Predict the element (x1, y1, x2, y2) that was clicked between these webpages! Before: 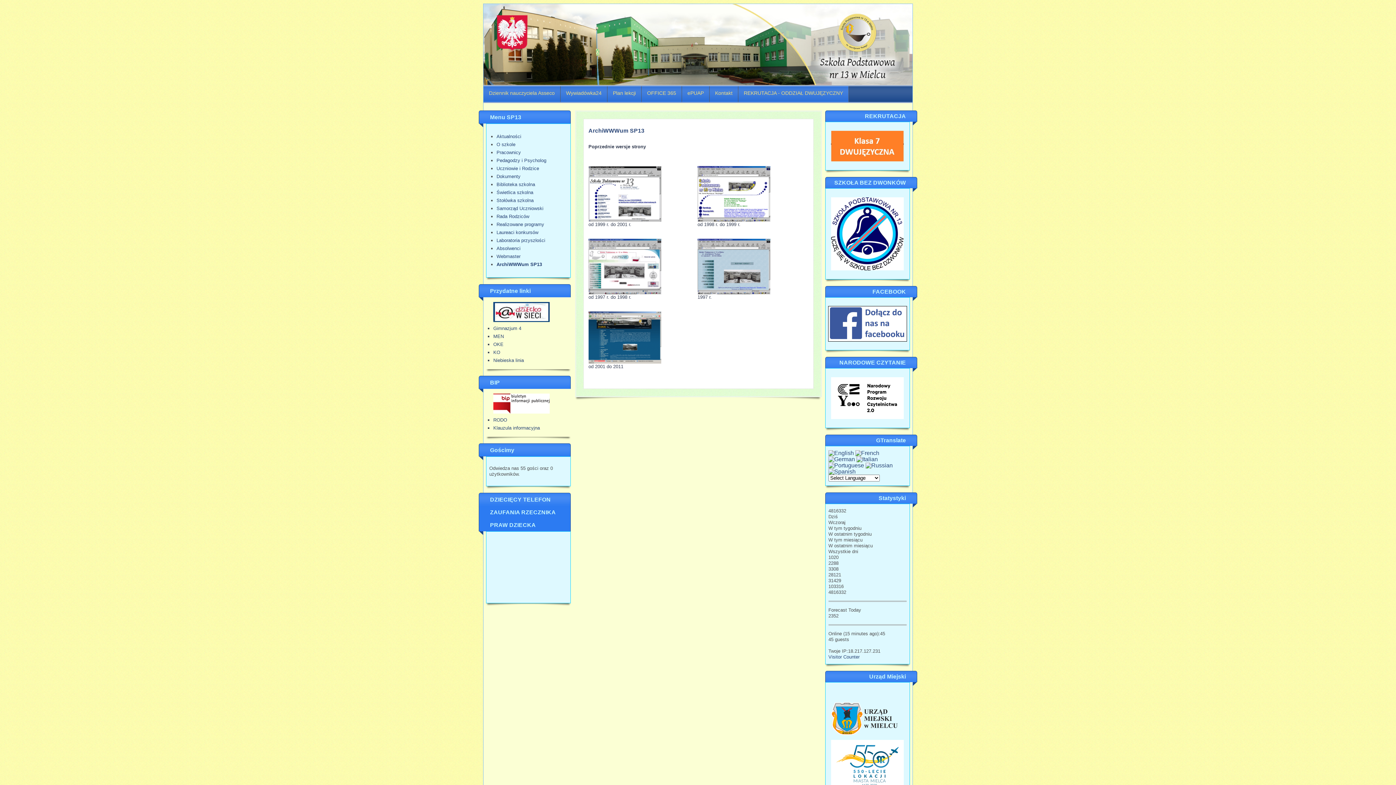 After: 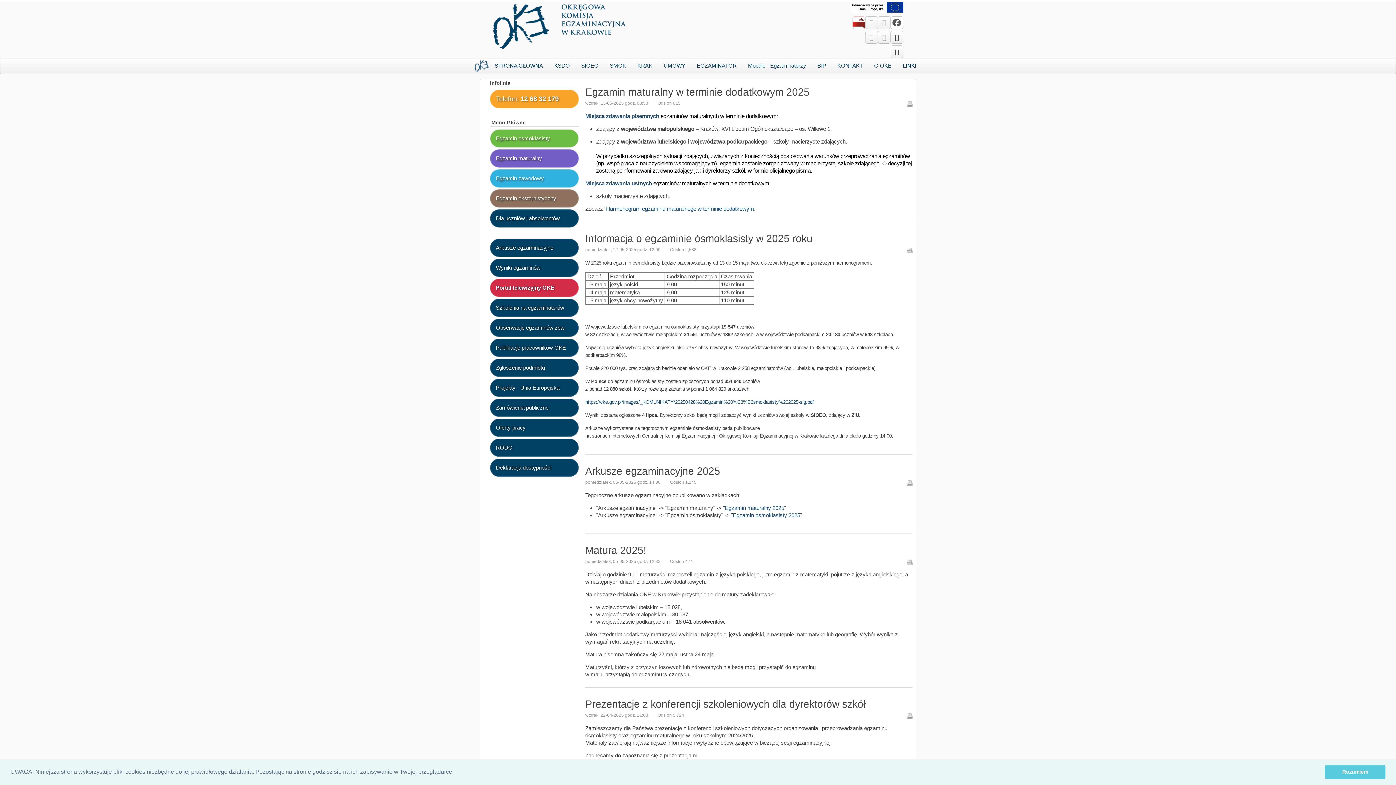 Action: bbox: (493, 341, 503, 347) label: OKE